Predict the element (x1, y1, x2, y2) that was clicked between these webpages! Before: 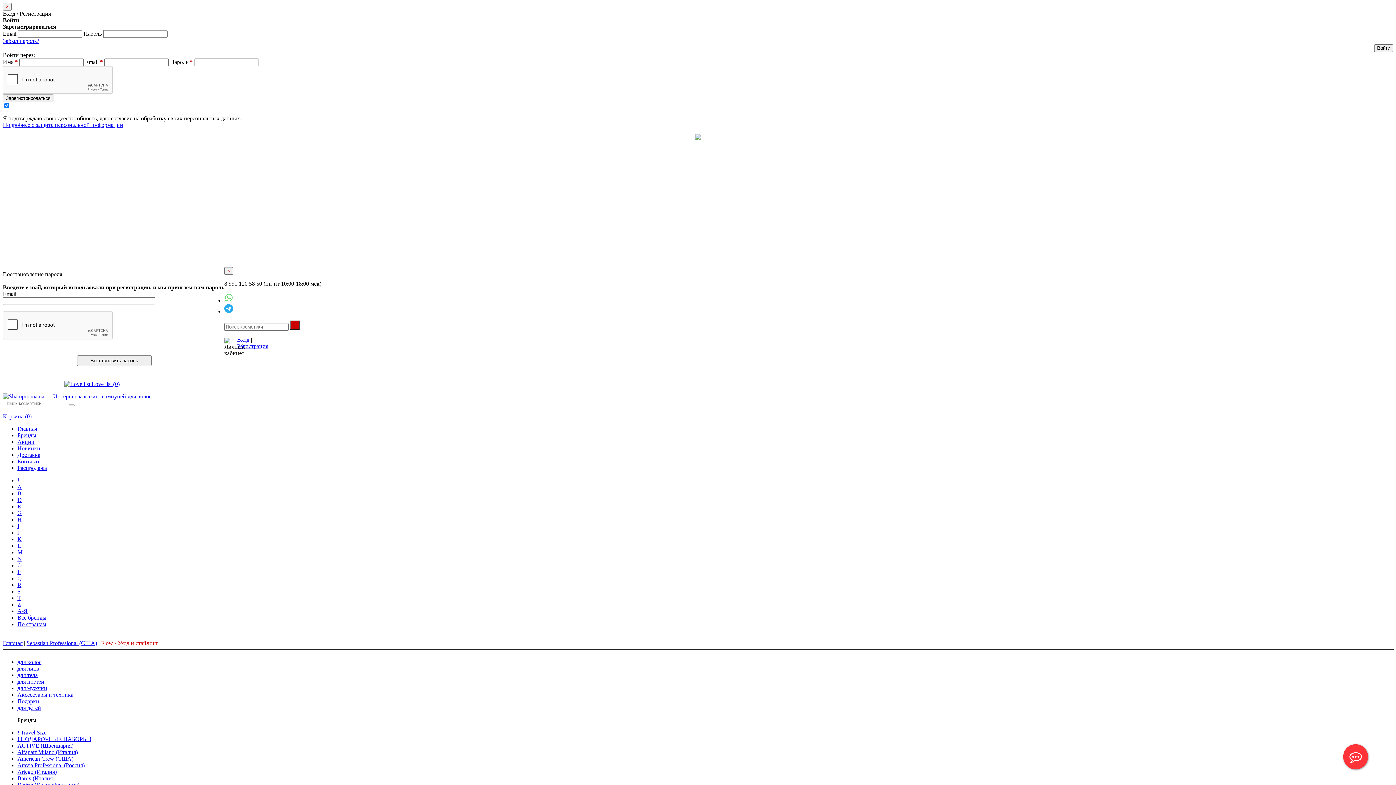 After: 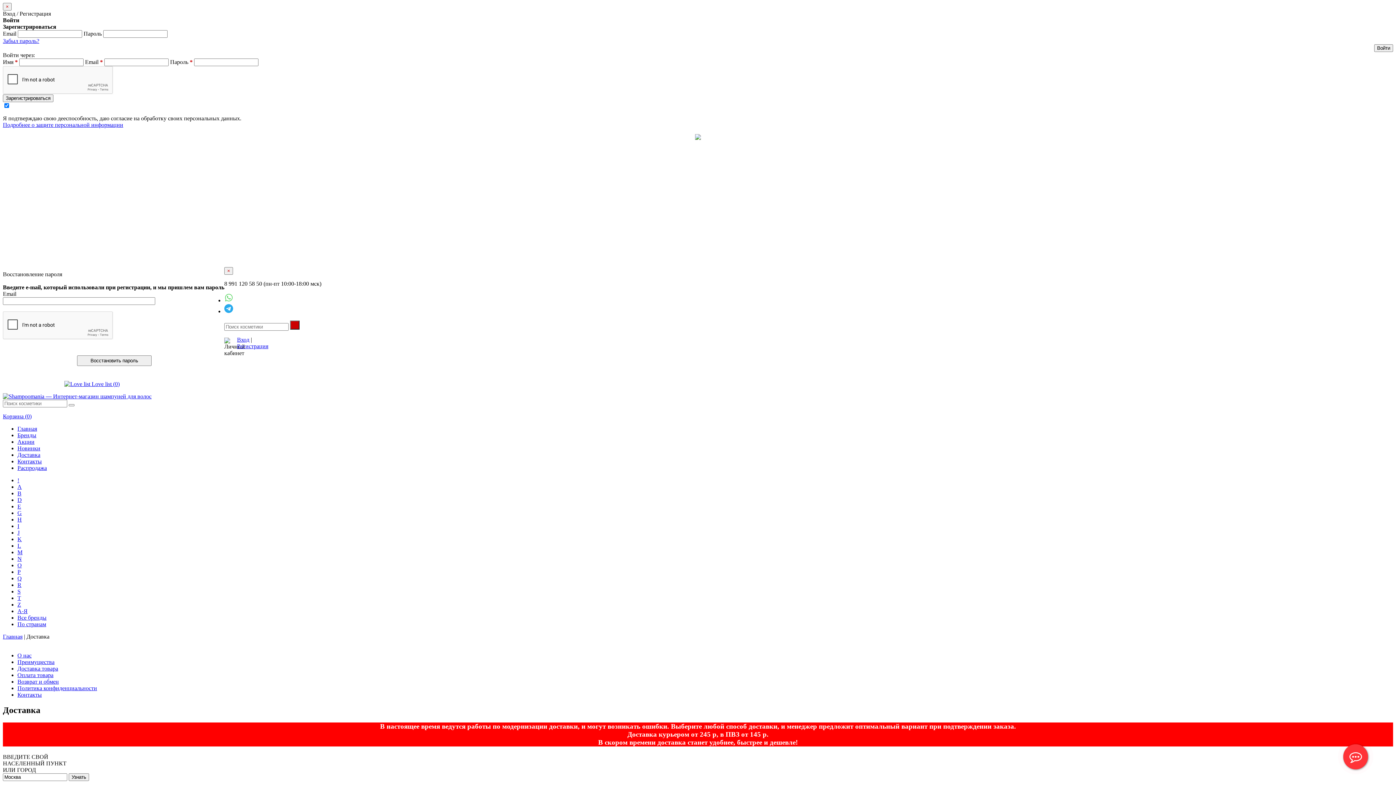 Action: bbox: (17, 452, 40, 458) label: Доставка